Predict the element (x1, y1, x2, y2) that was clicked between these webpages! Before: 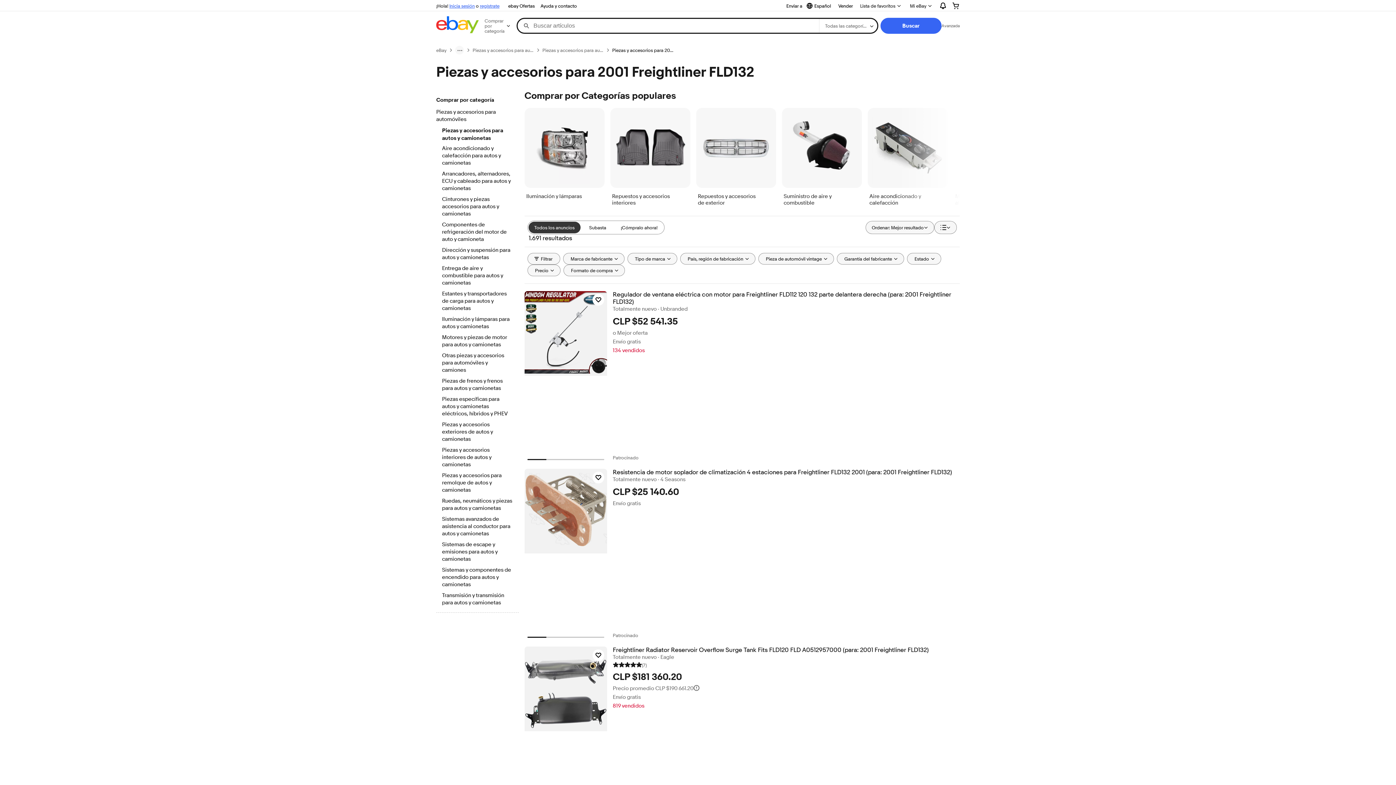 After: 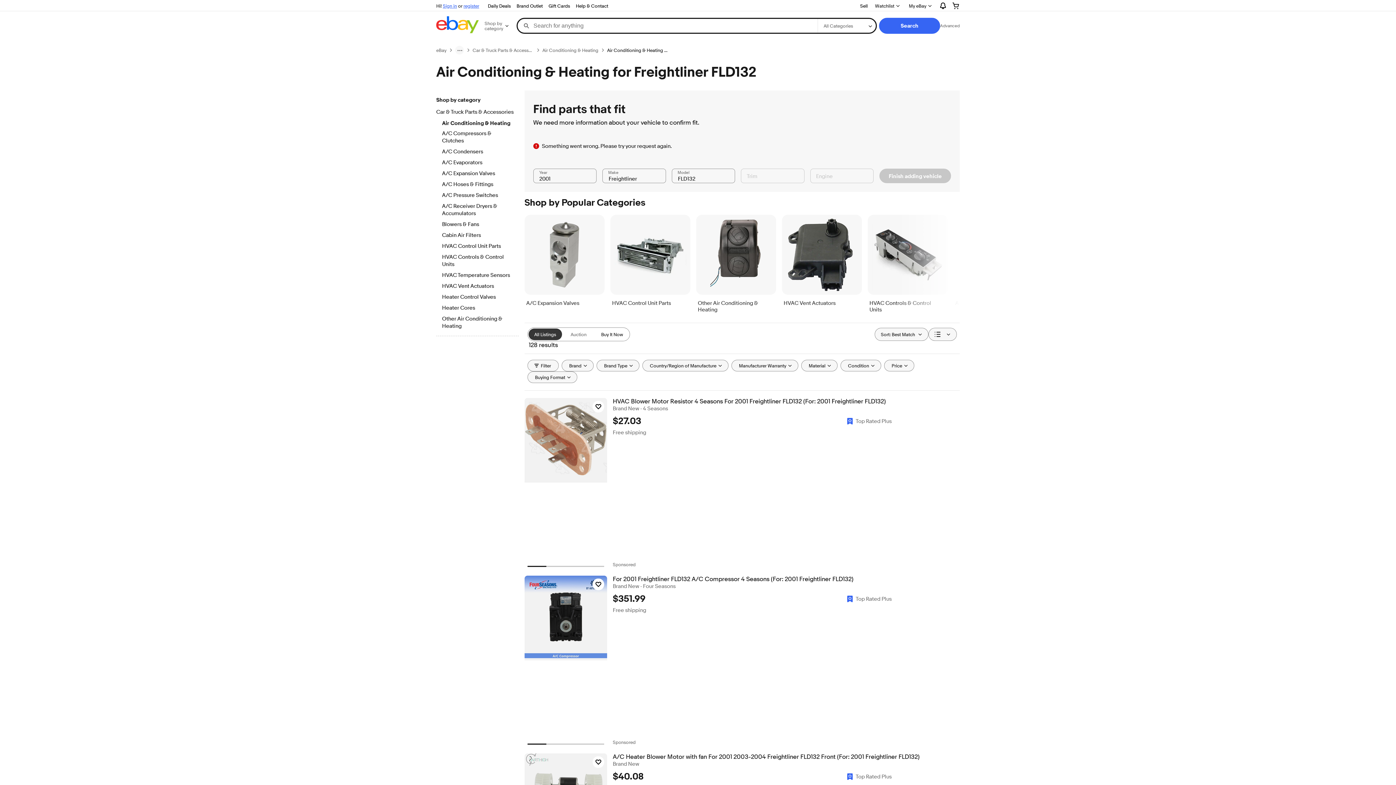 Action: bbox: (867, 108, 947, 206) label: Aire acondicionado y calefacción